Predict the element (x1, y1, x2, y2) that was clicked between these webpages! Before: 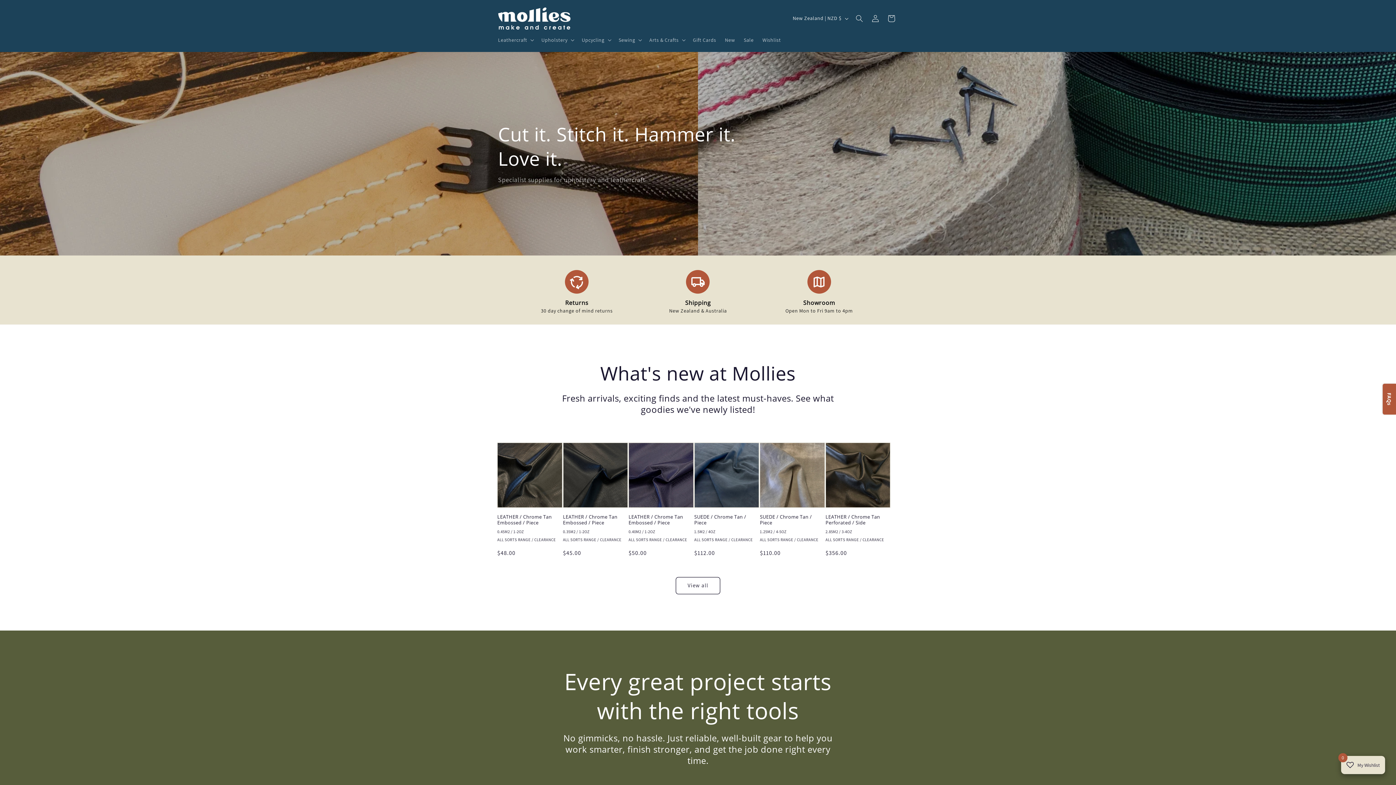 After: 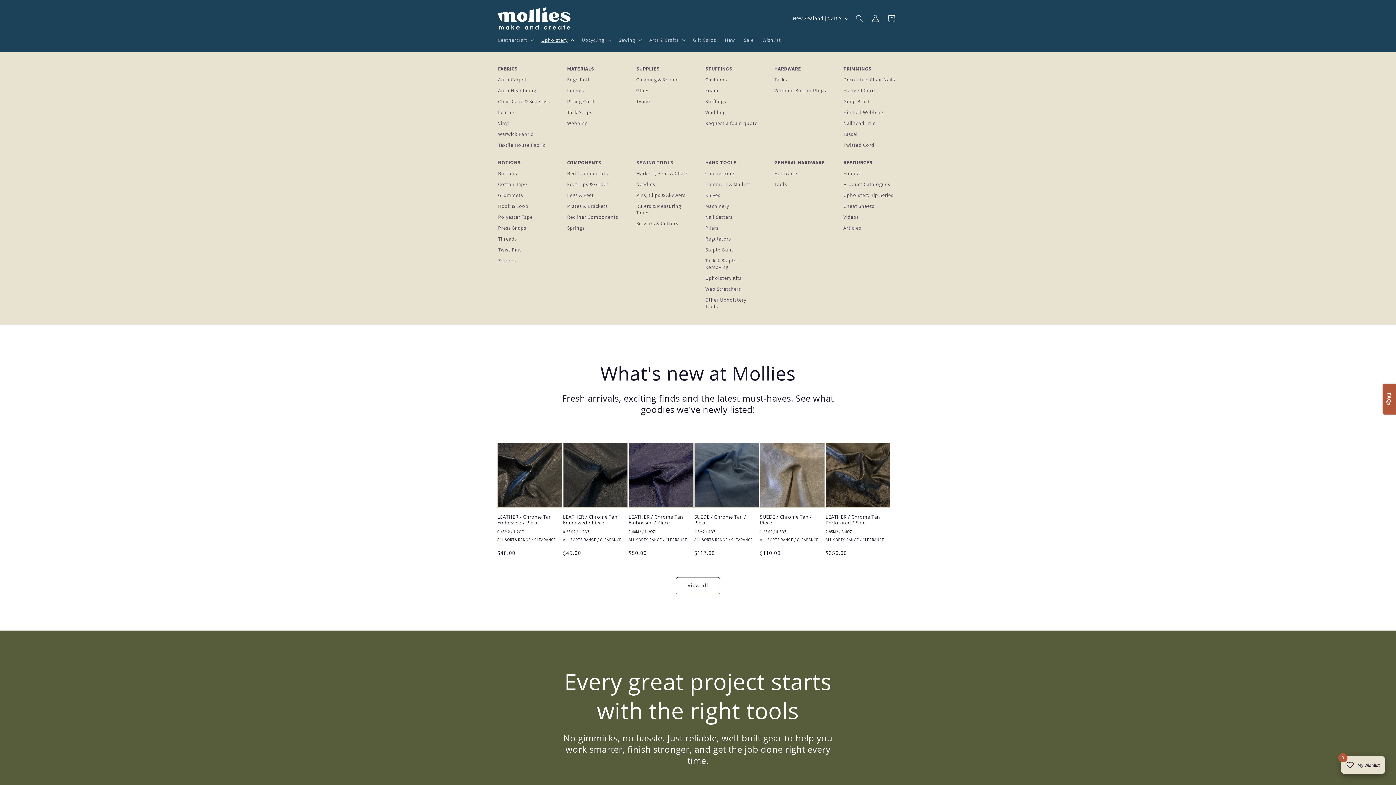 Action: label: Upholstery bbox: (537, 32, 577, 47)